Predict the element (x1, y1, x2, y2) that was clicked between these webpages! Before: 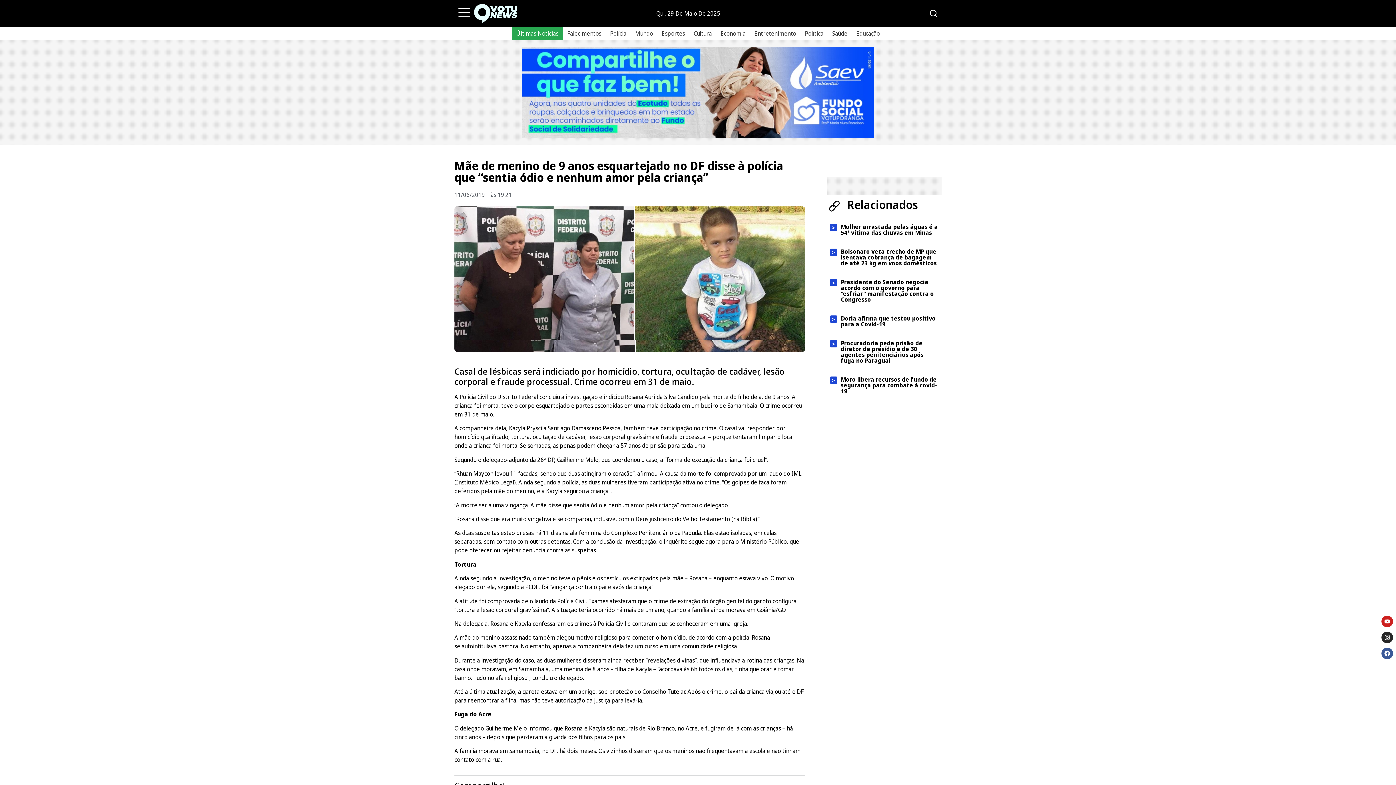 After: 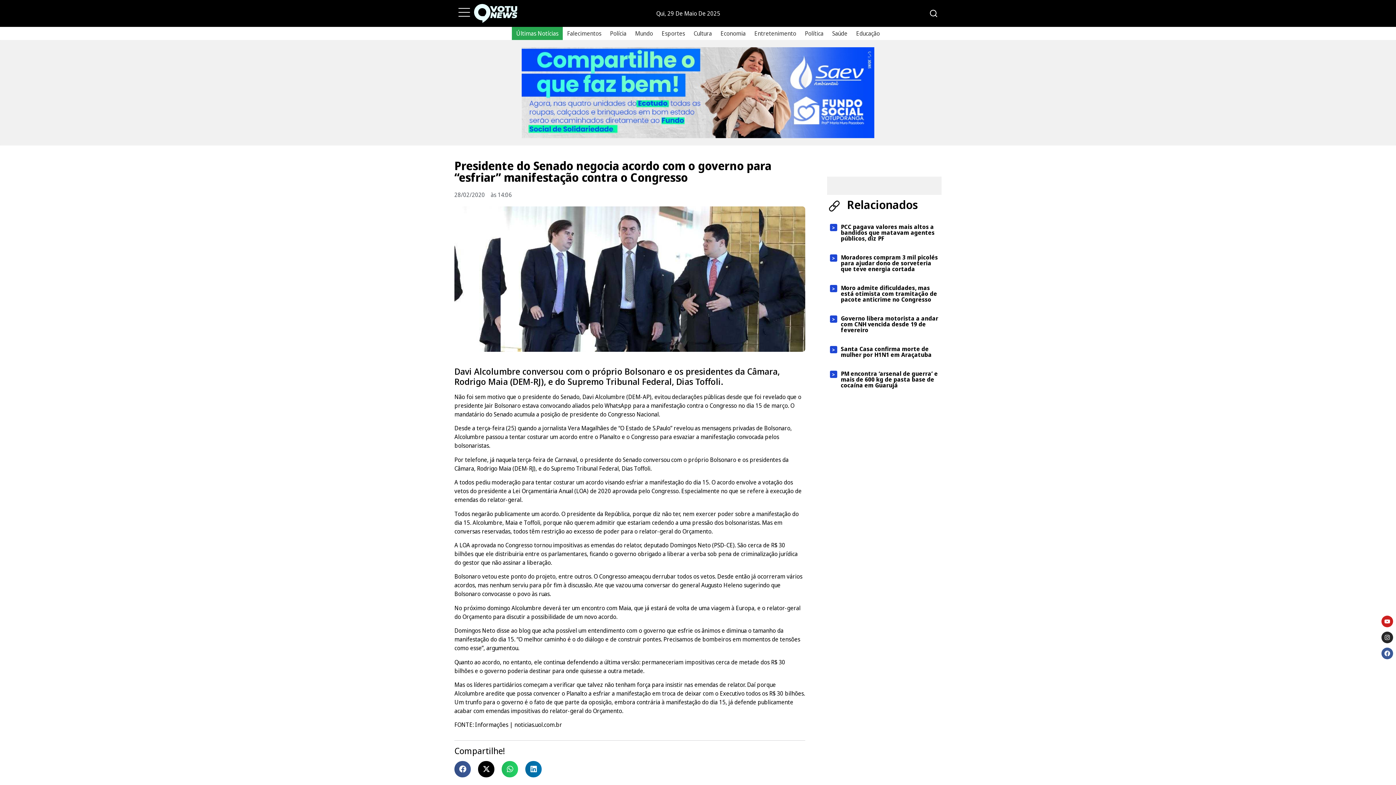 Action: bbox: (841, 278, 934, 303) label: Presidente do Senado negocia acordo com o governo para “esfriar” manifestação contra o Congresso